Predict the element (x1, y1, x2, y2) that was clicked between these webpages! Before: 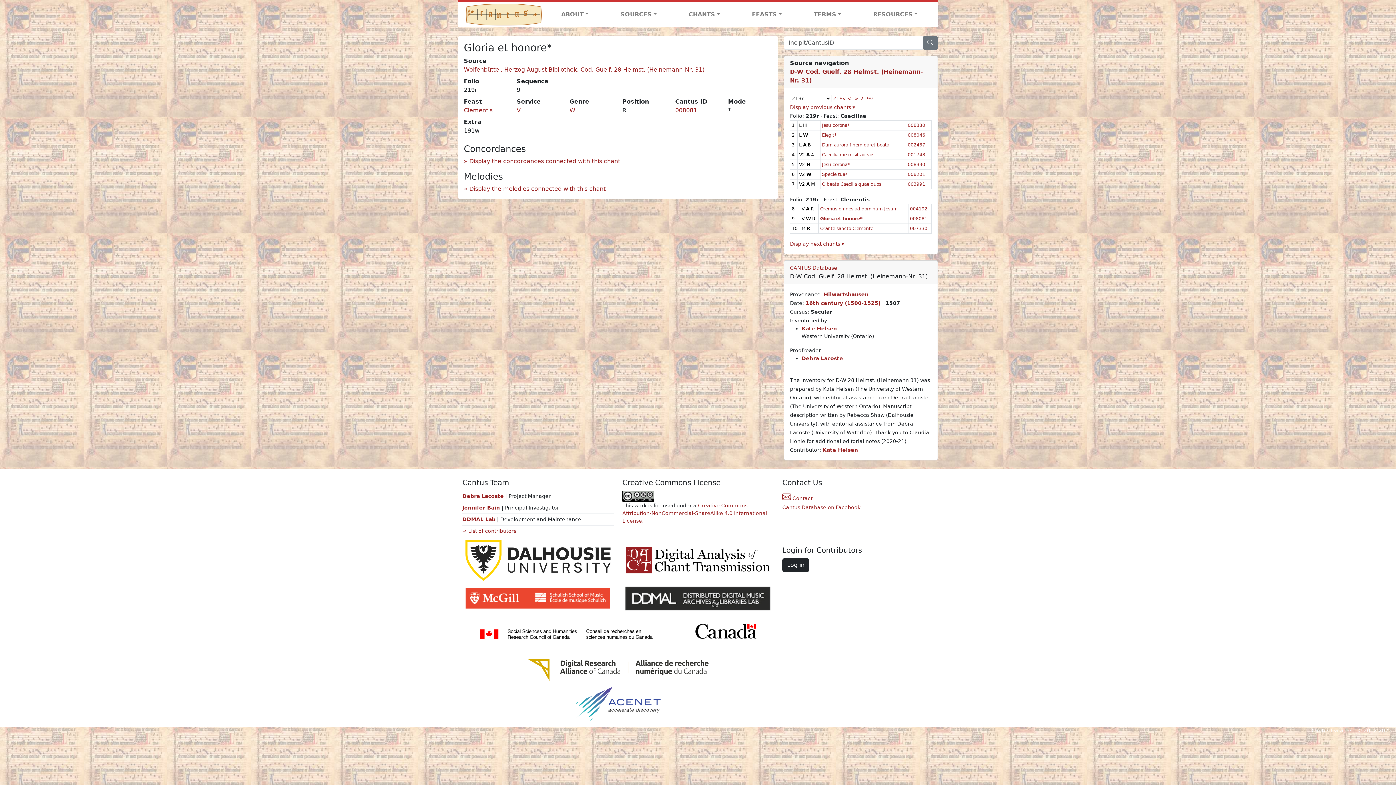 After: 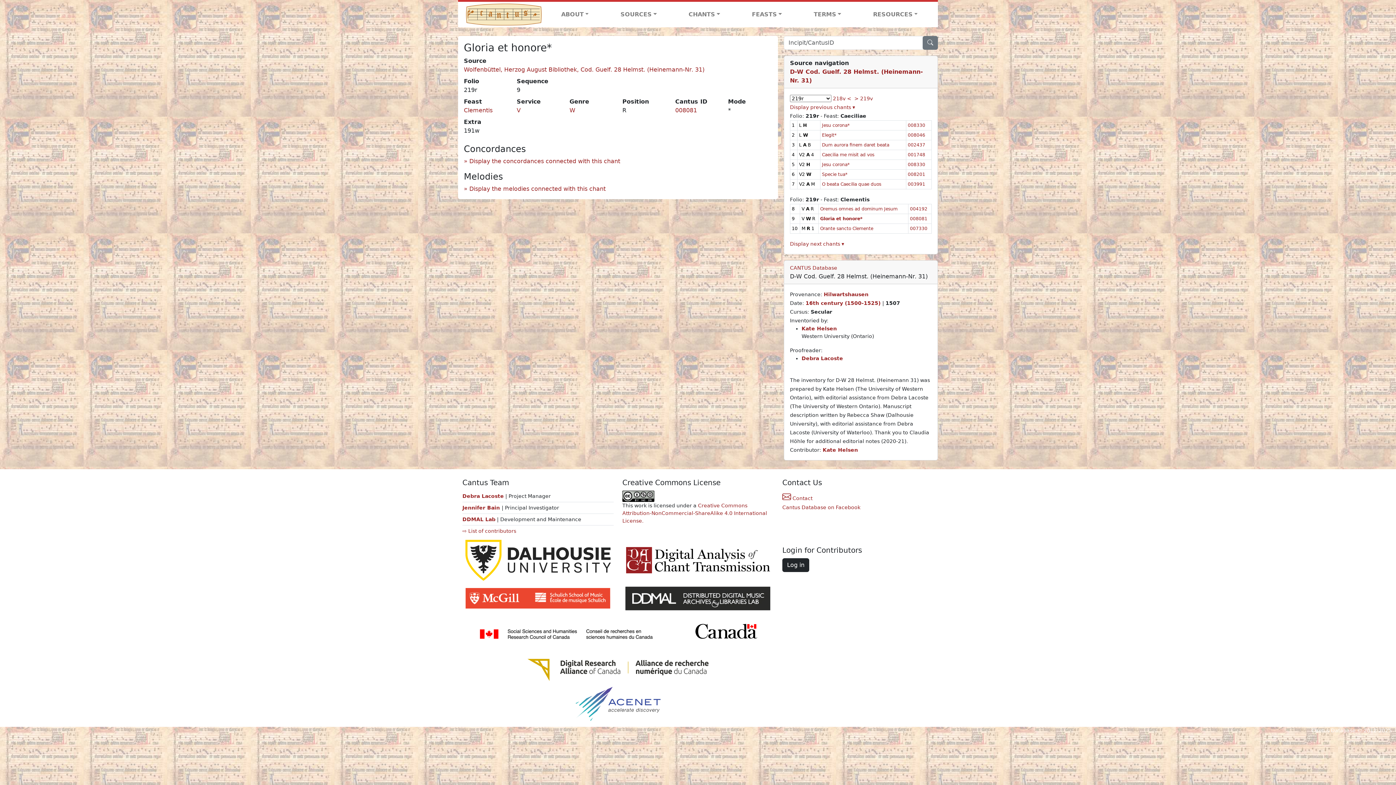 Action: bbox: (622, 543, 773, 577)